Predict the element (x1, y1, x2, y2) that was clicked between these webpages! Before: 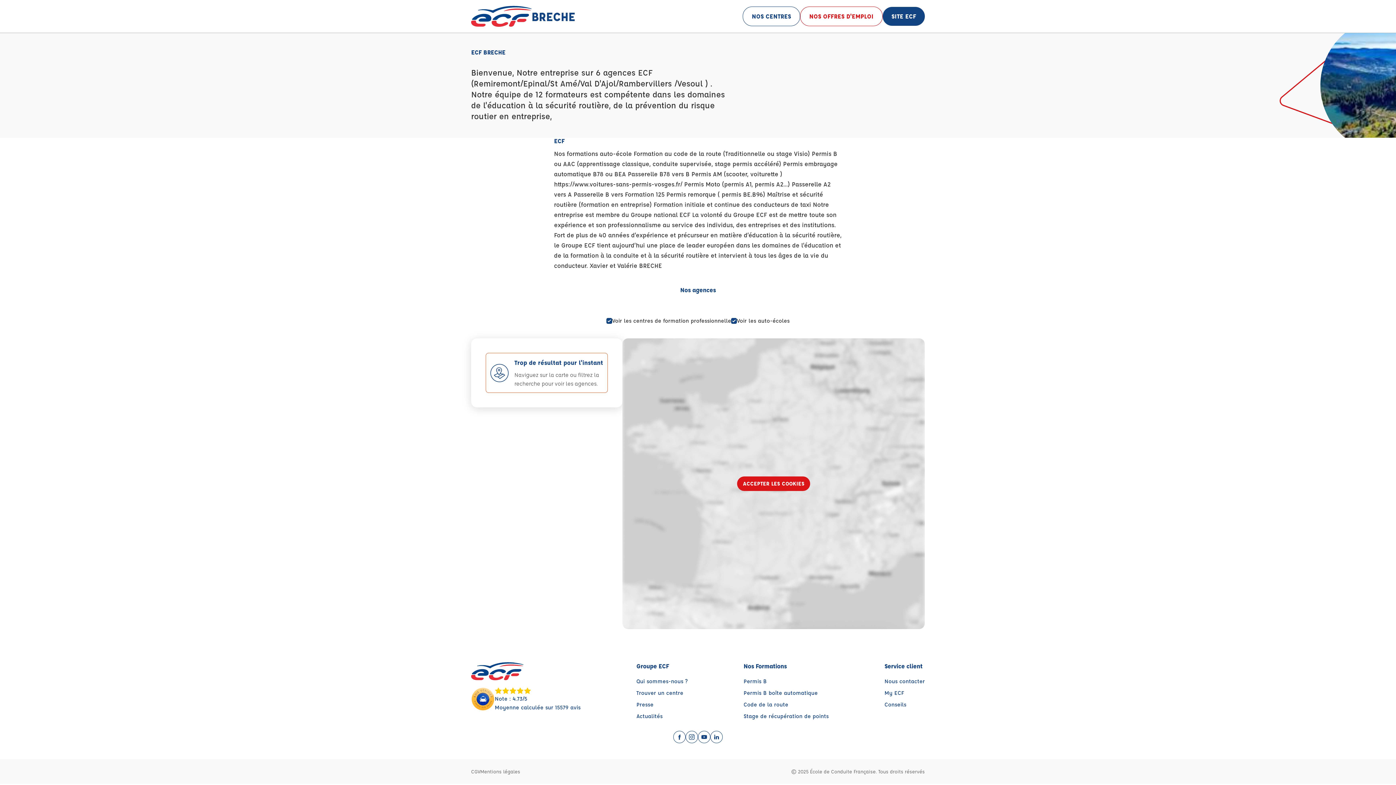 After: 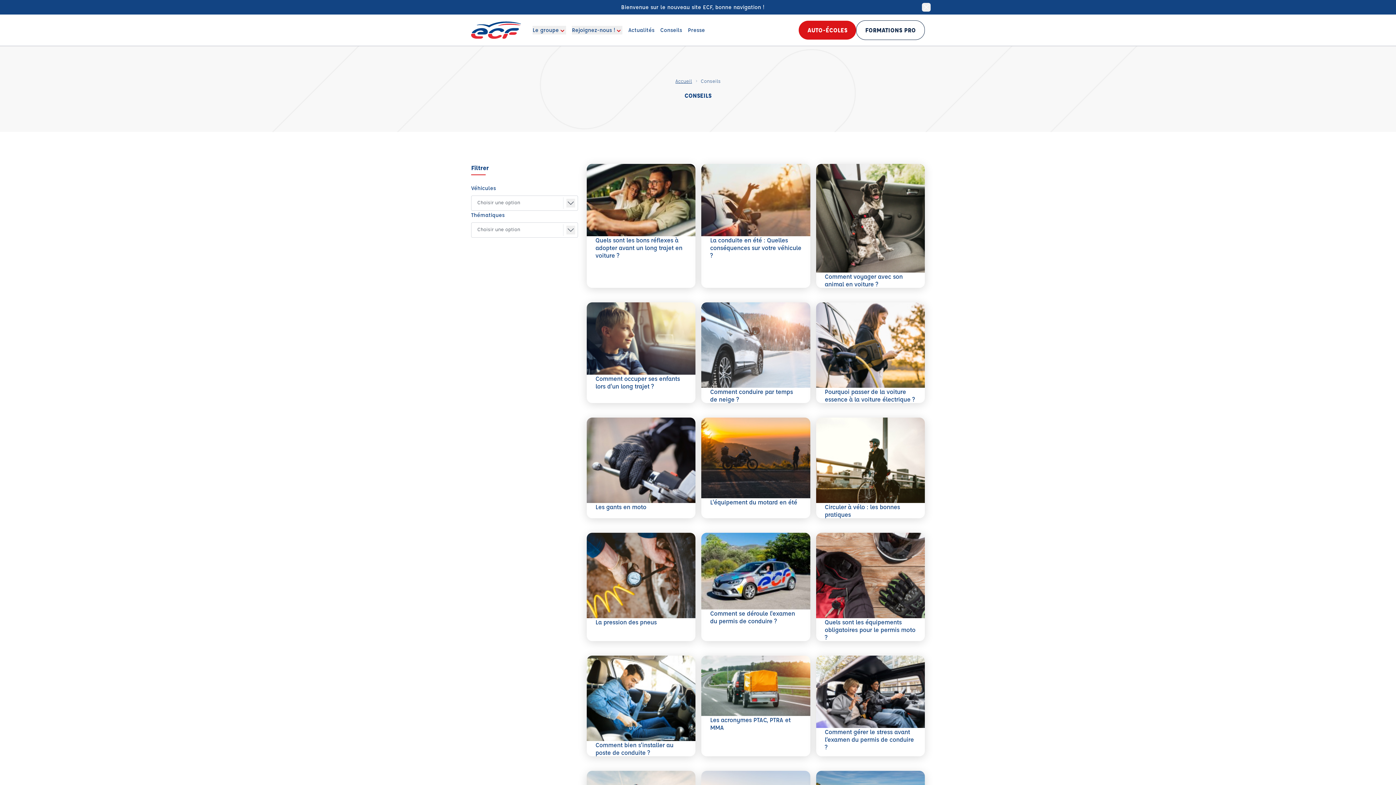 Action: bbox: (884, 699, 906, 710) label: Conseils